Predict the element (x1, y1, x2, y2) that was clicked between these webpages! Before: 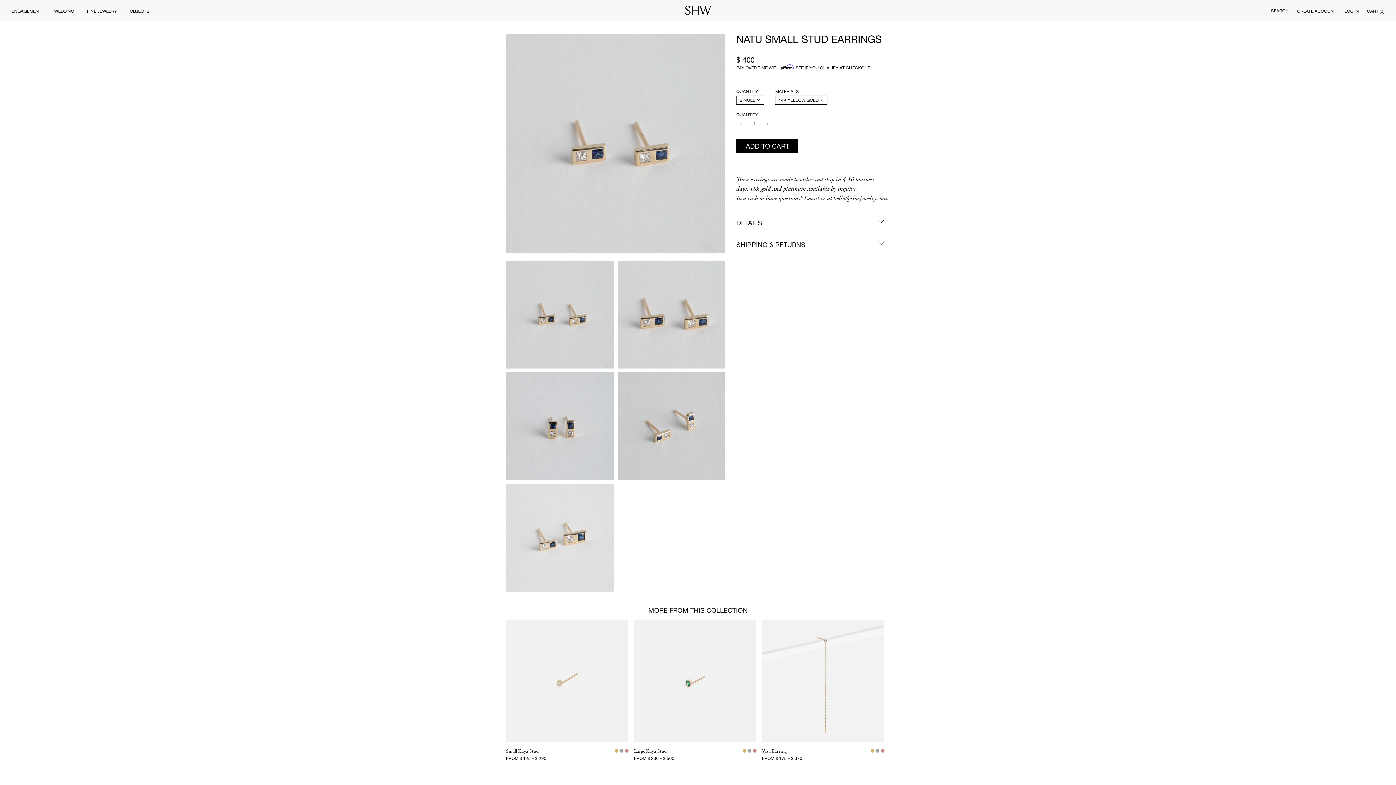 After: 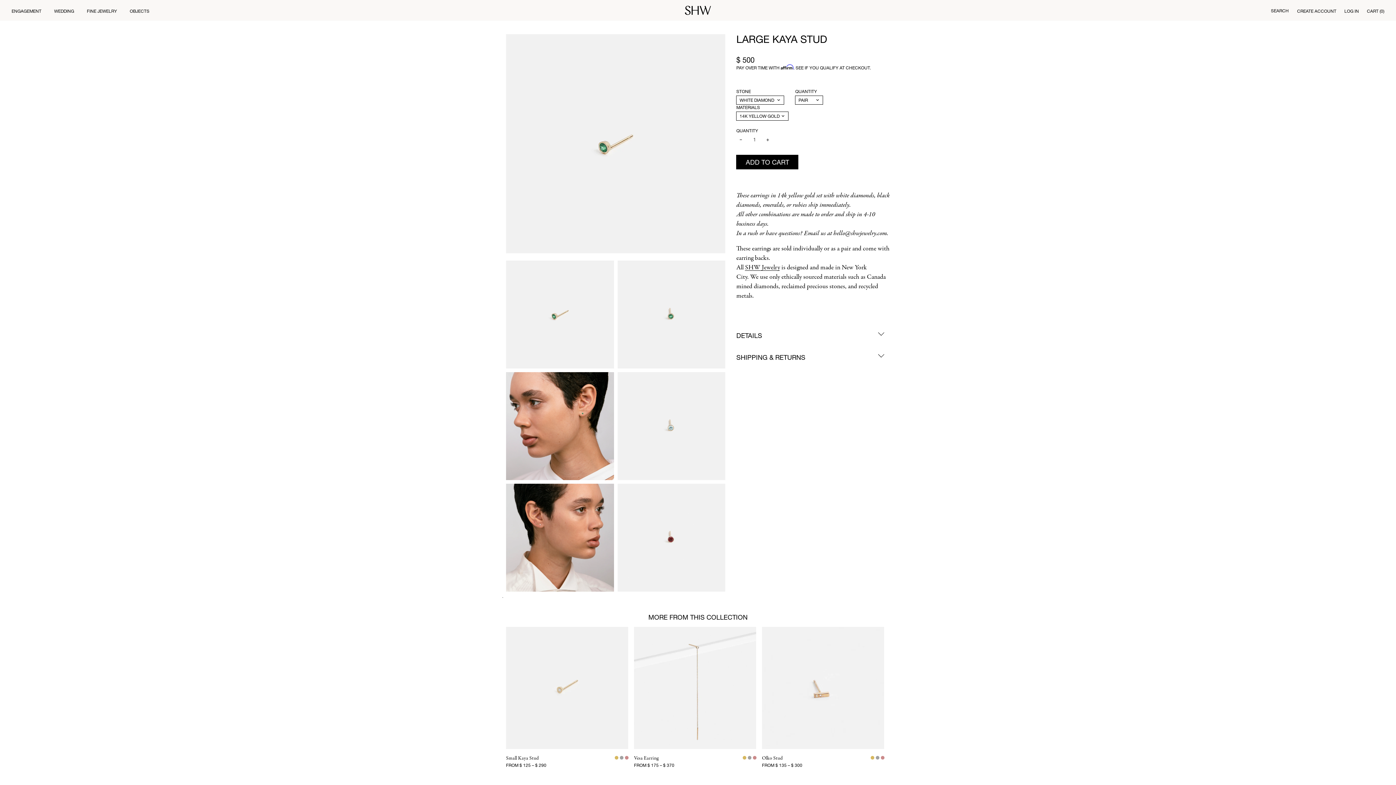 Action: label: Large Kaya Stud
FROM $ 230 – $ 500 bbox: (634, 620, 756, 762)